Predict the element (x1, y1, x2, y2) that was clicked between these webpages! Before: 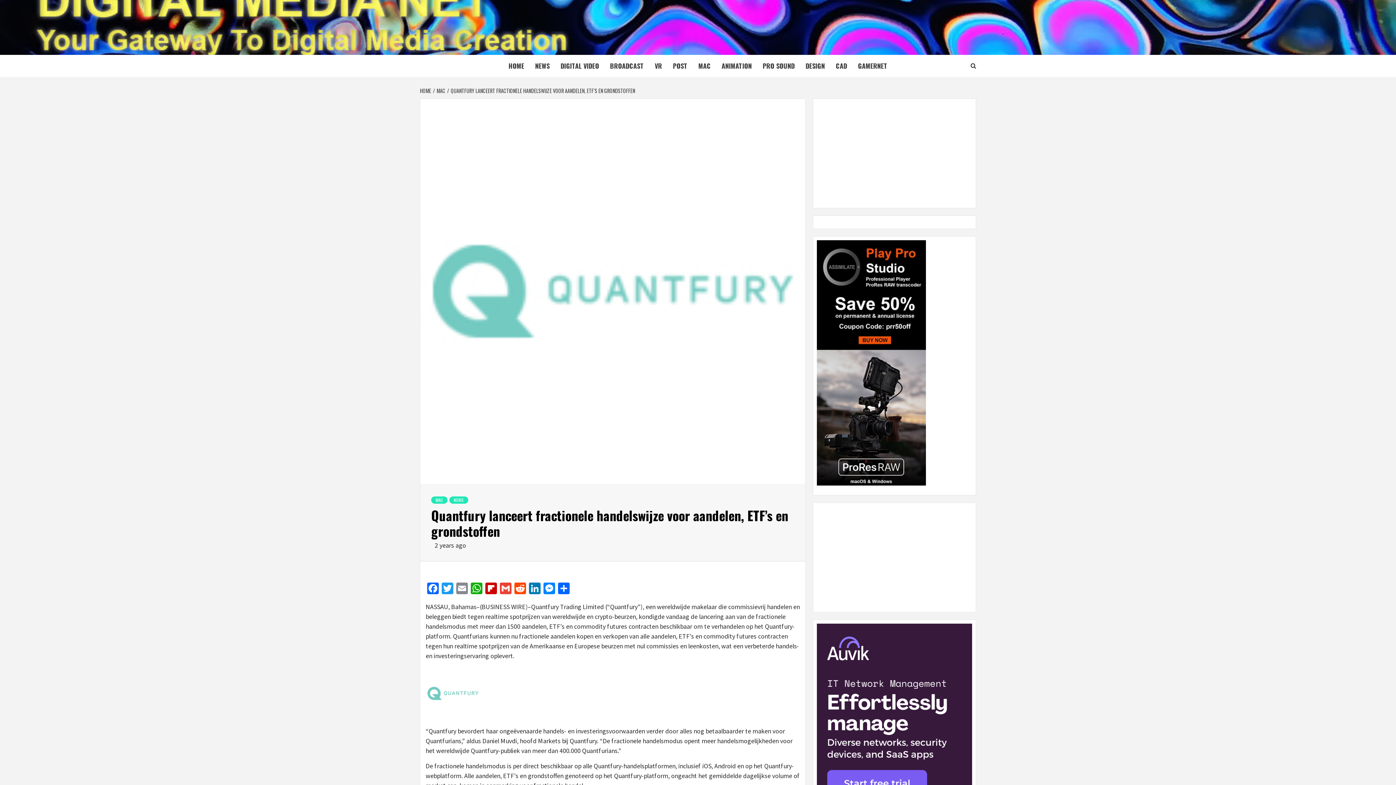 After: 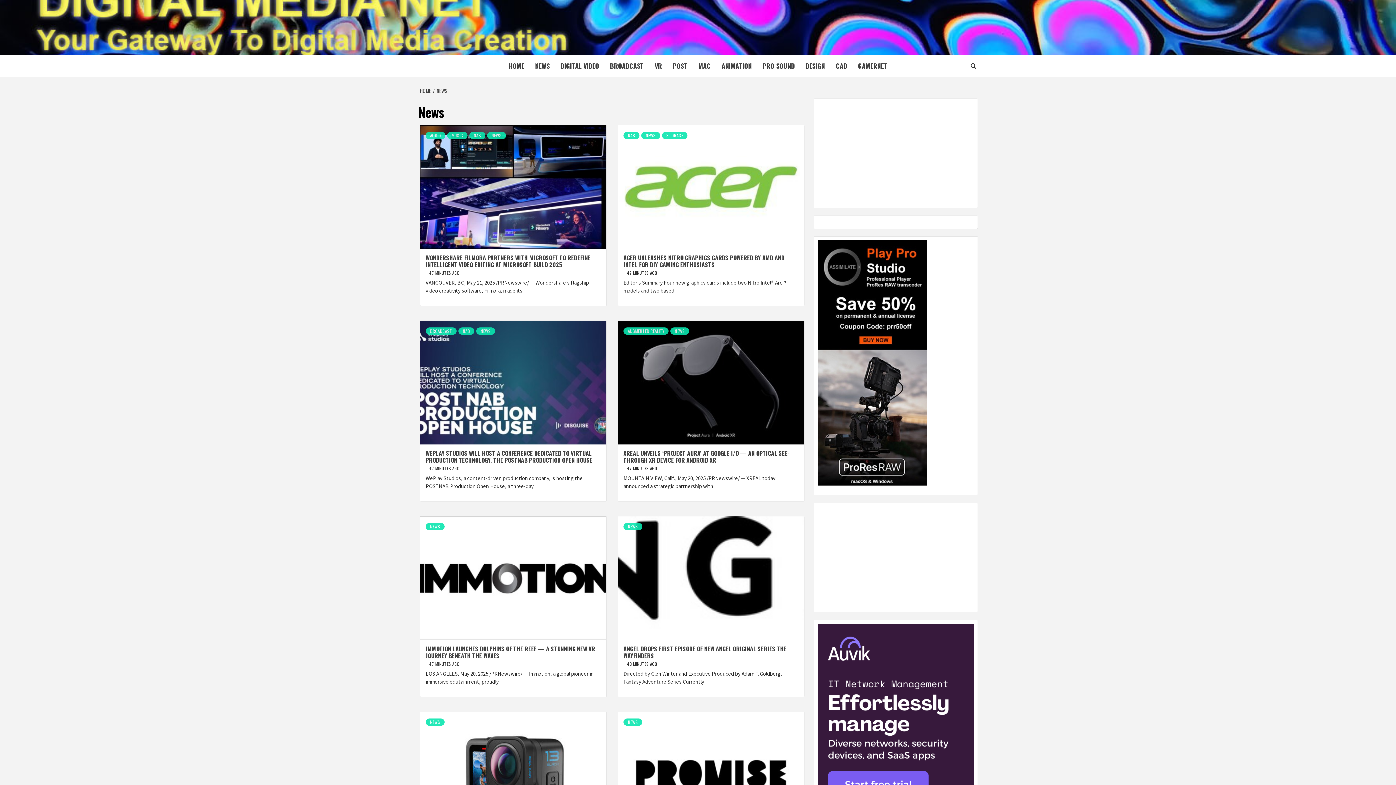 Action: label: NEWS bbox: (449, 496, 468, 504)